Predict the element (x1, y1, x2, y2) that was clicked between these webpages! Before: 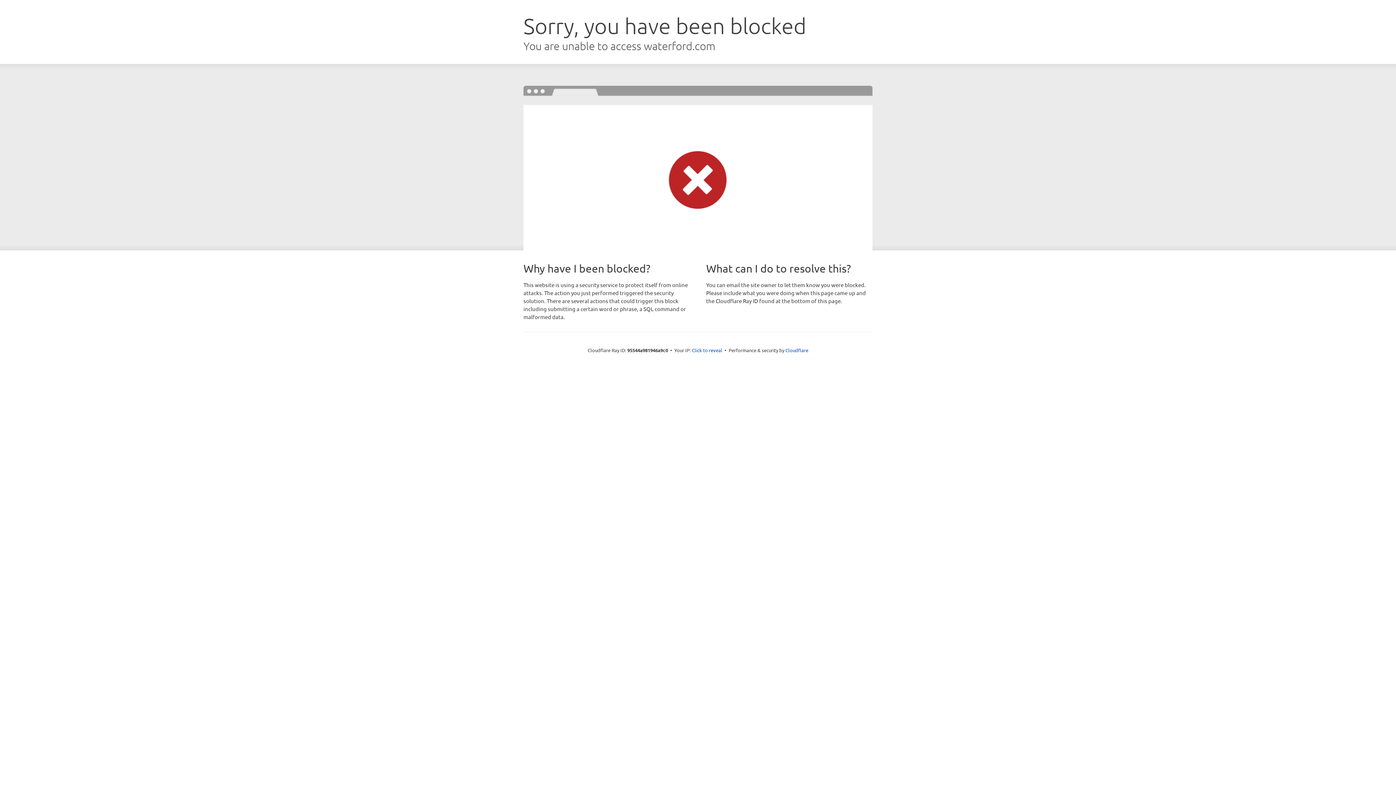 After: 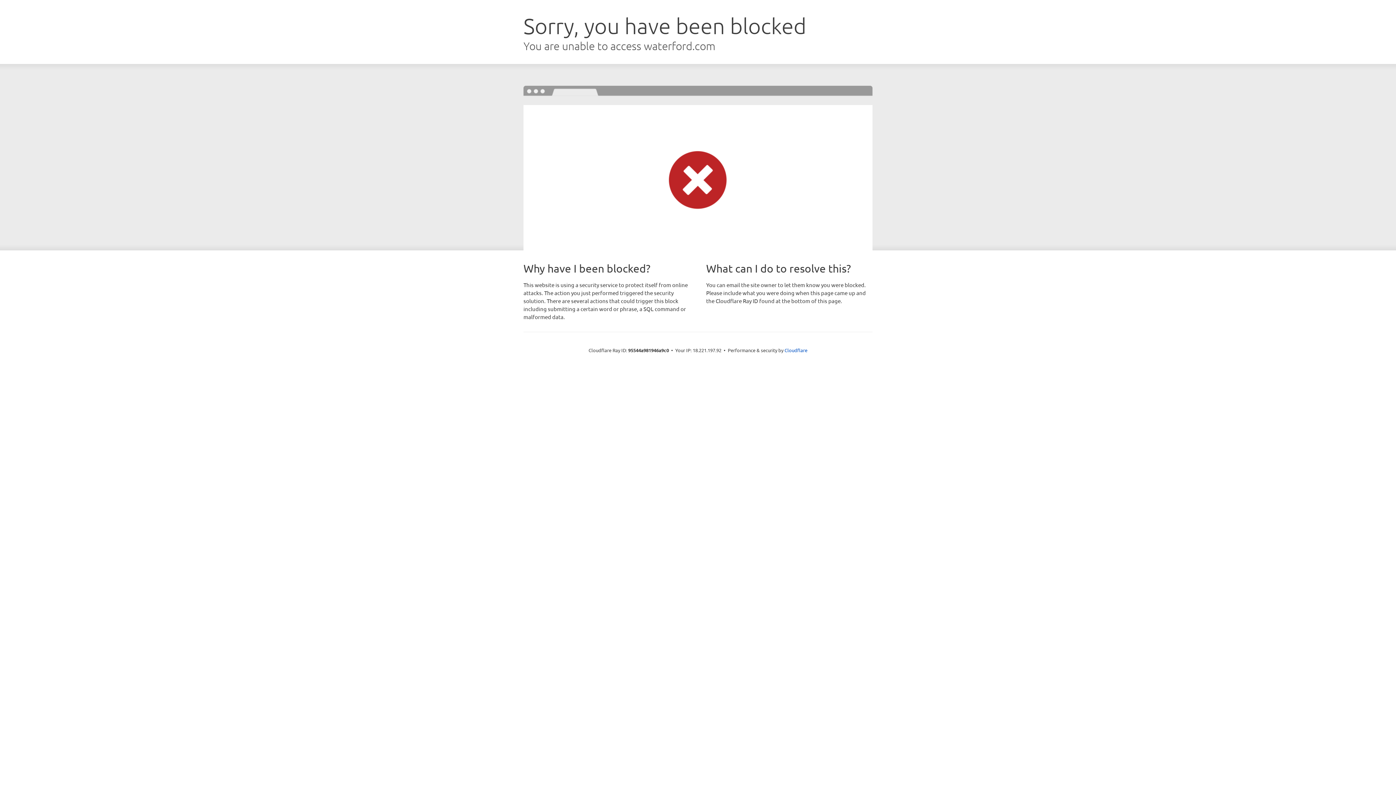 Action: bbox: (692, 346, 722, 353) label: Click to reveal